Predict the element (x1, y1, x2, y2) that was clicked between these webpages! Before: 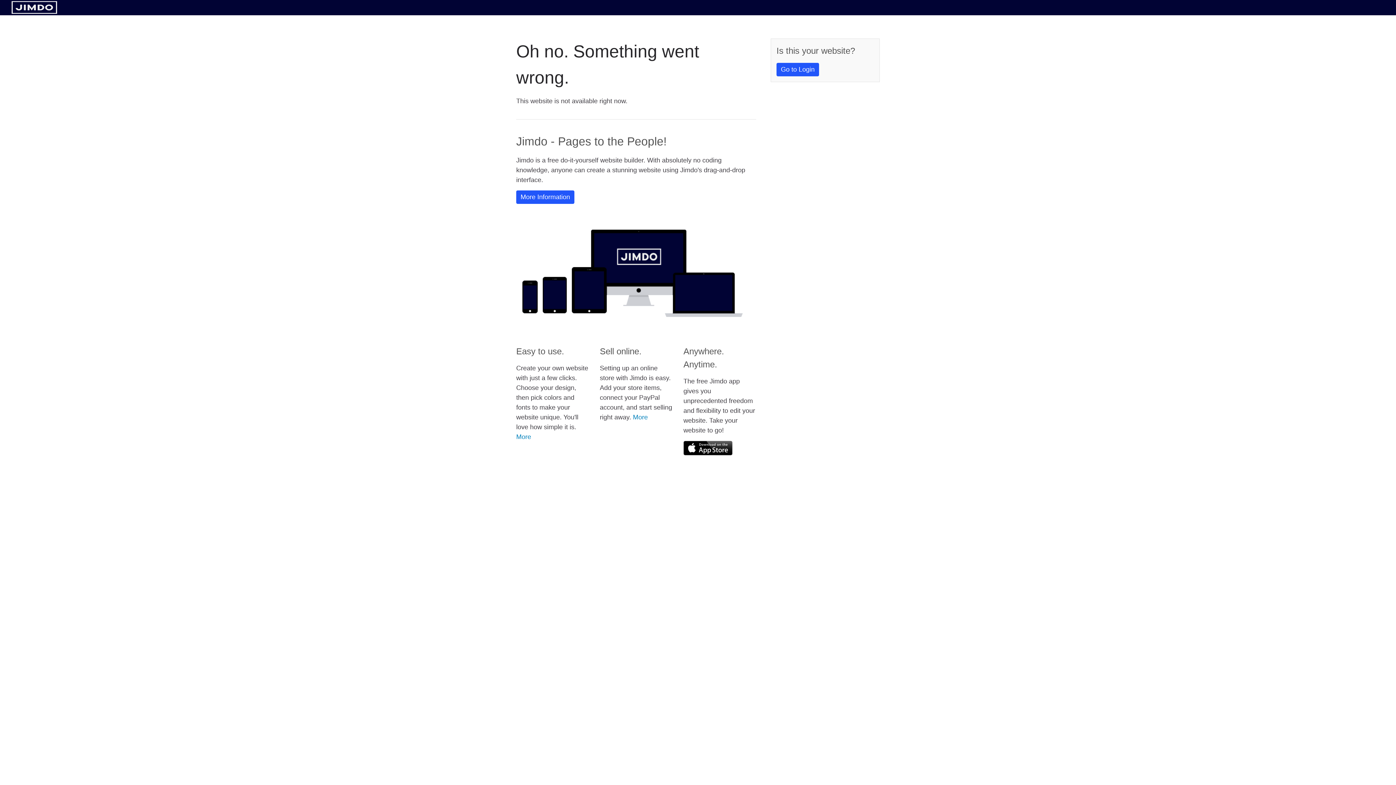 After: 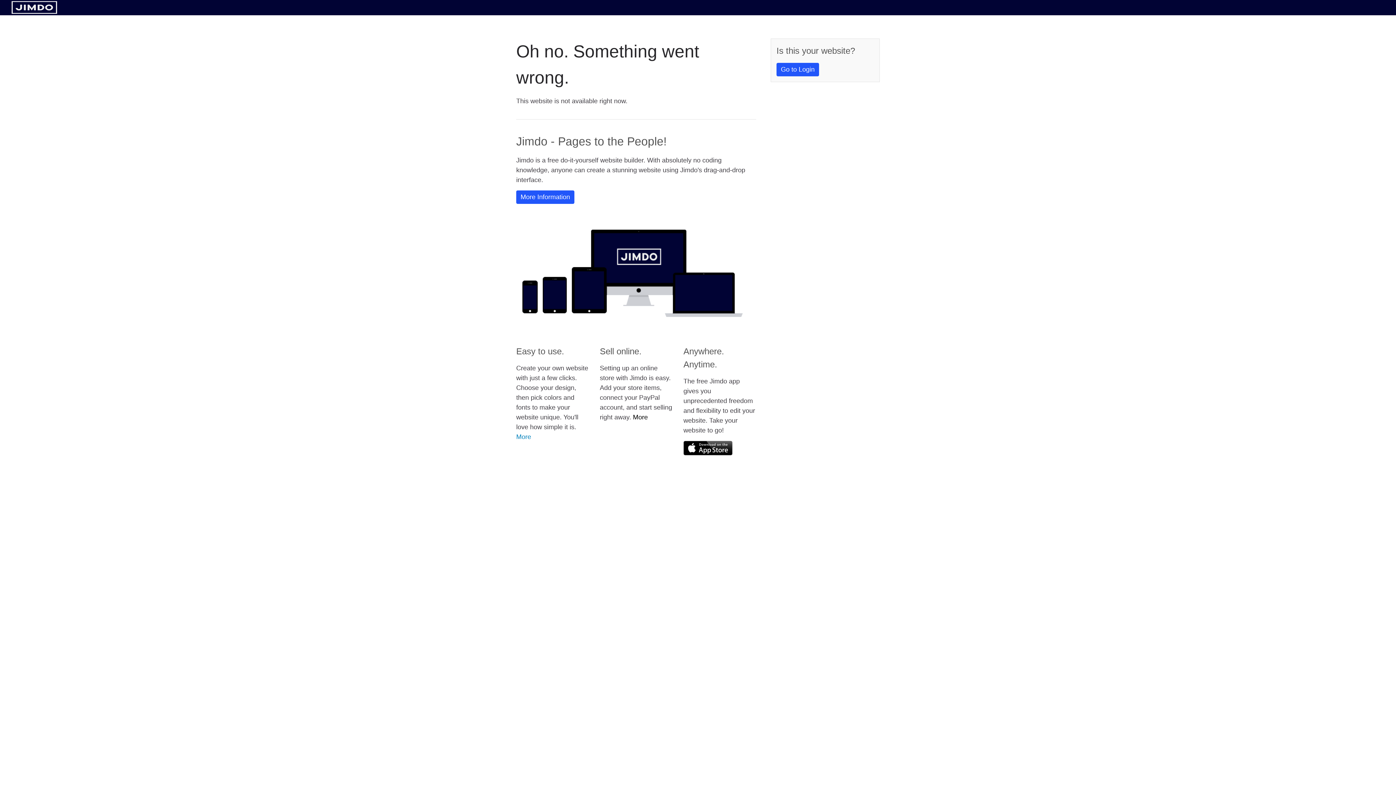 Action: label: More bbox: (633, 413, 648, 421)